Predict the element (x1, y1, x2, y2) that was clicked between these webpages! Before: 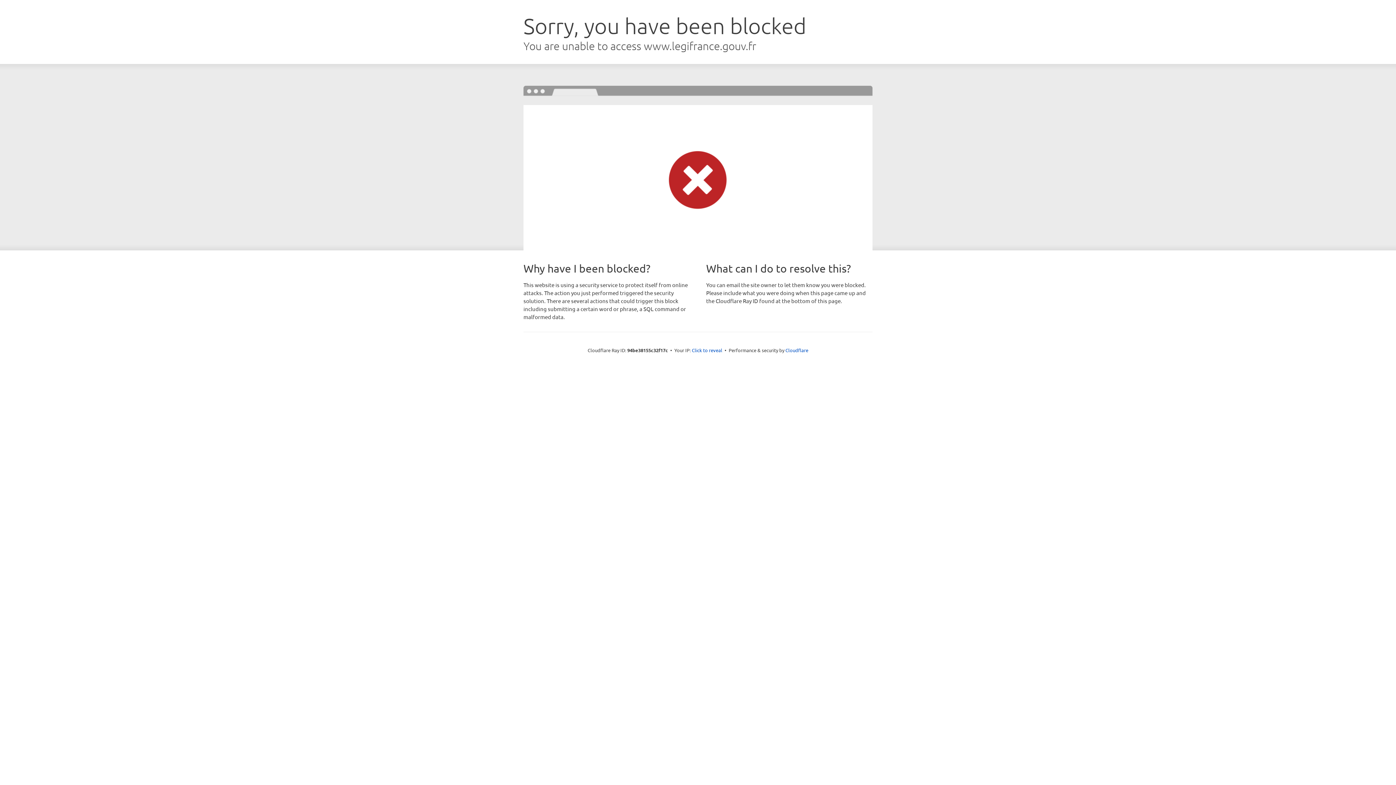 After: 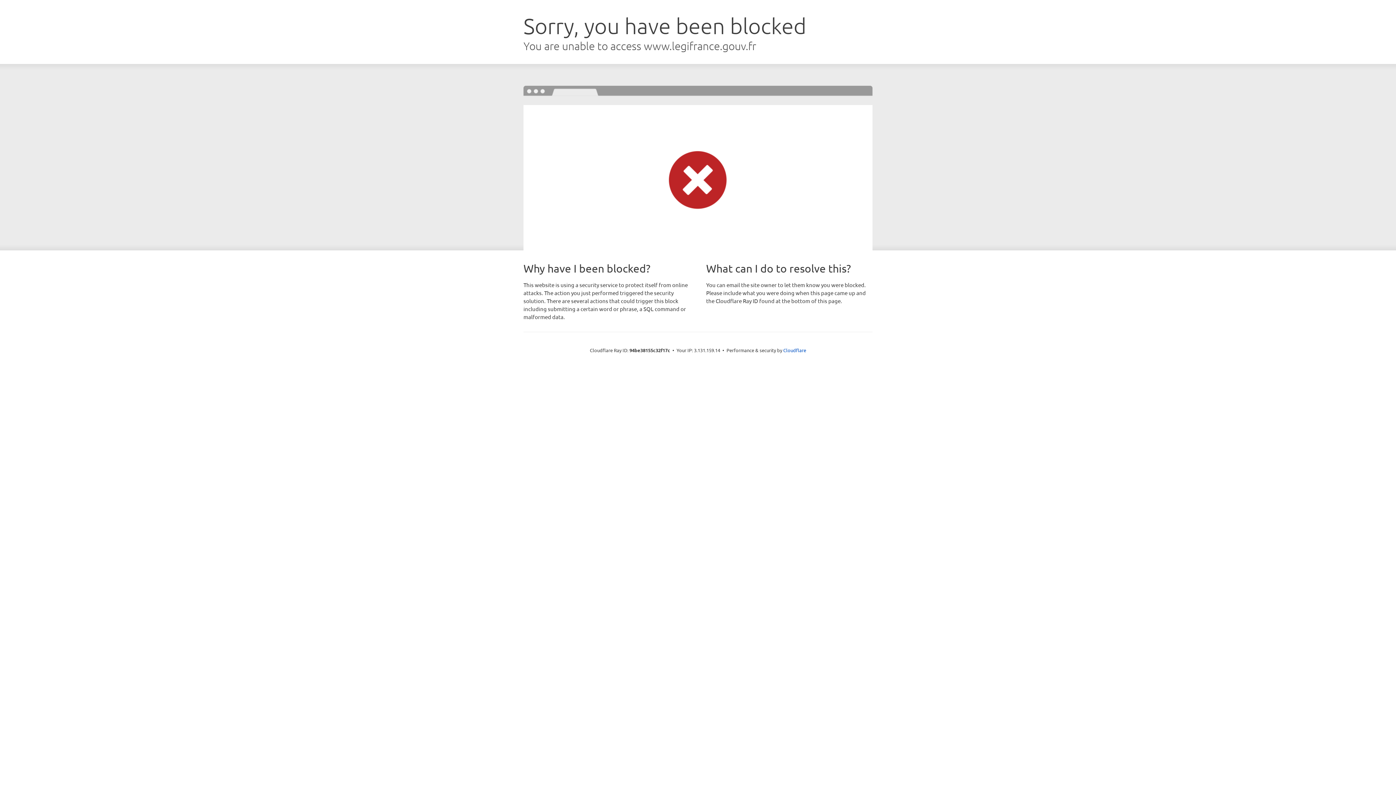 Action: label: Click to reveal bbox: (692, 346, 722, 353)